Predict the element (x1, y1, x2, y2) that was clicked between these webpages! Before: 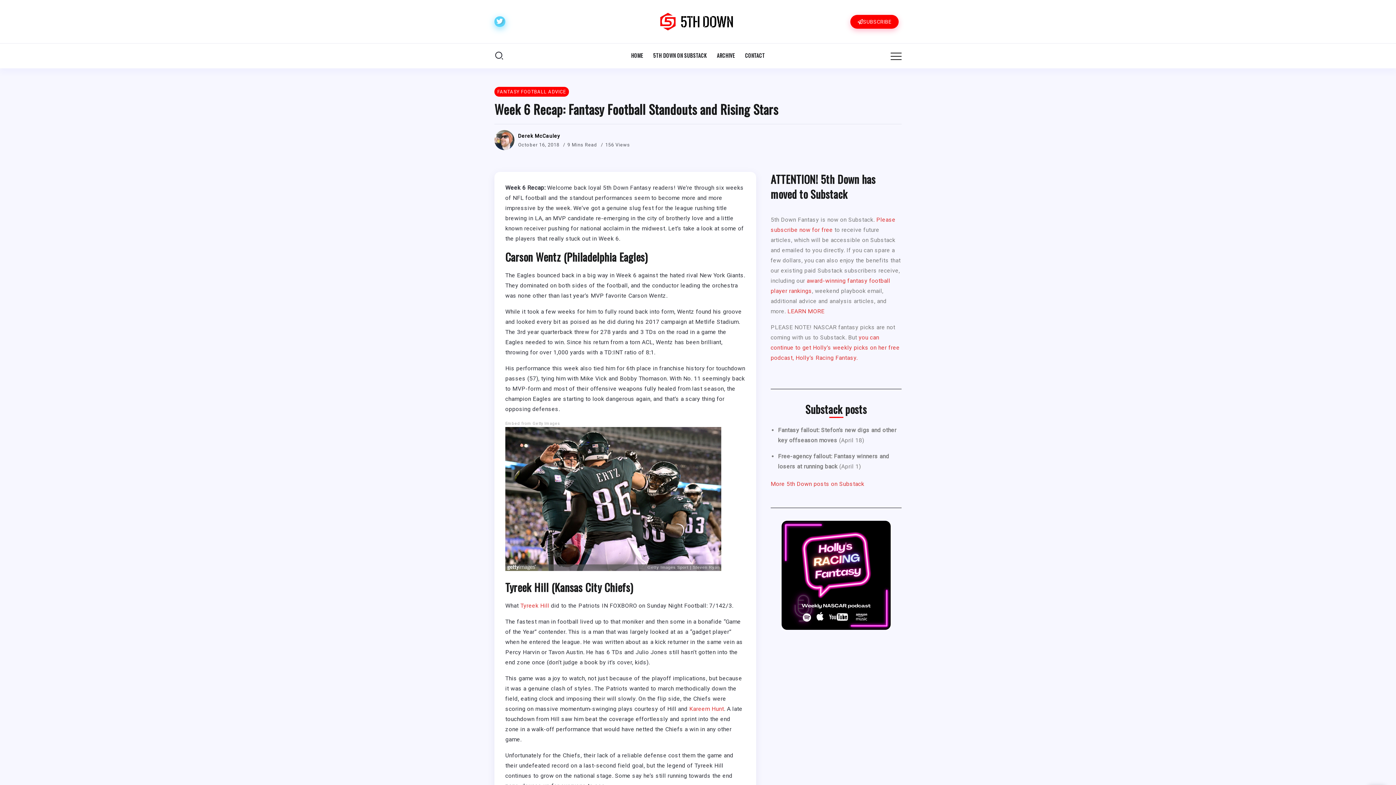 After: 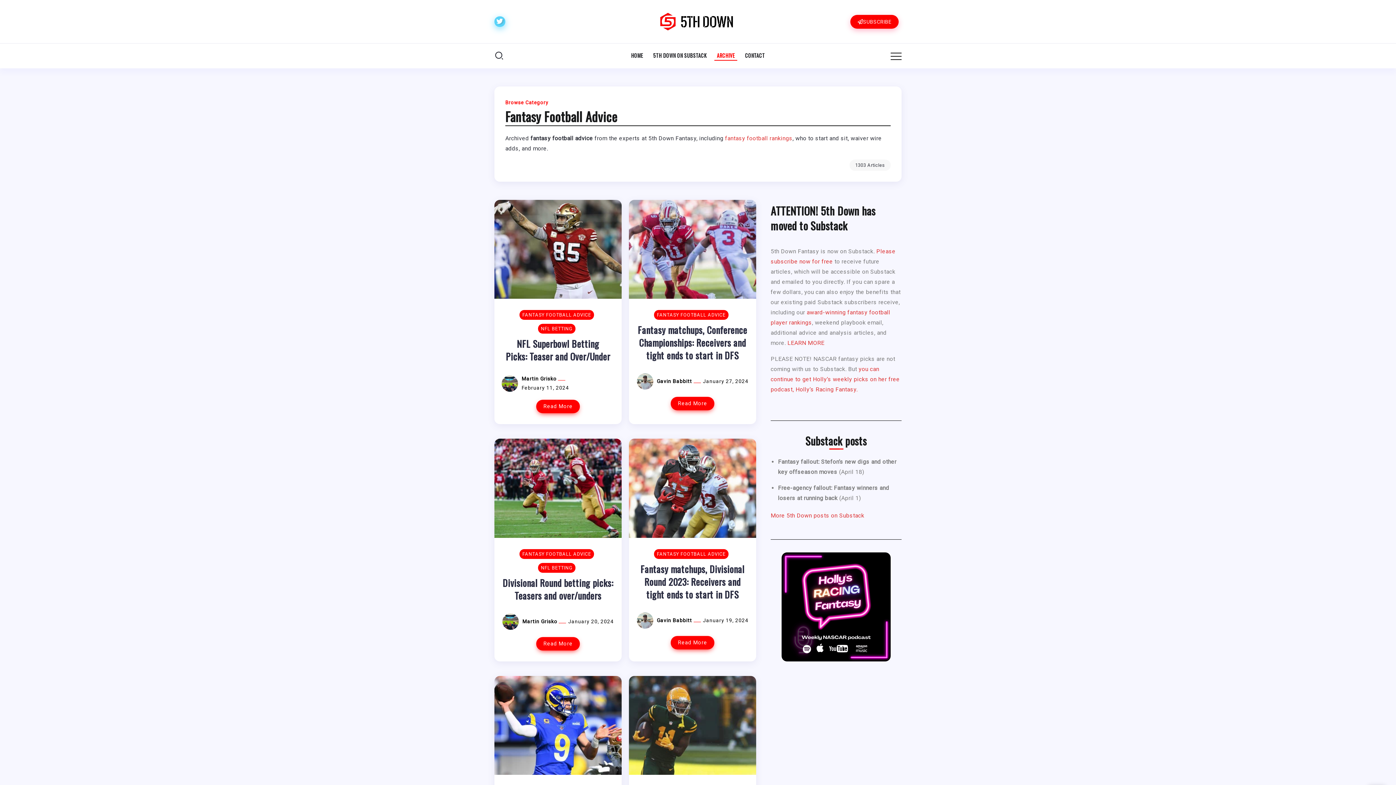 Action: bbox: (494, 86, 569, 96) label: FANTASY FOOTBALL ADVICE